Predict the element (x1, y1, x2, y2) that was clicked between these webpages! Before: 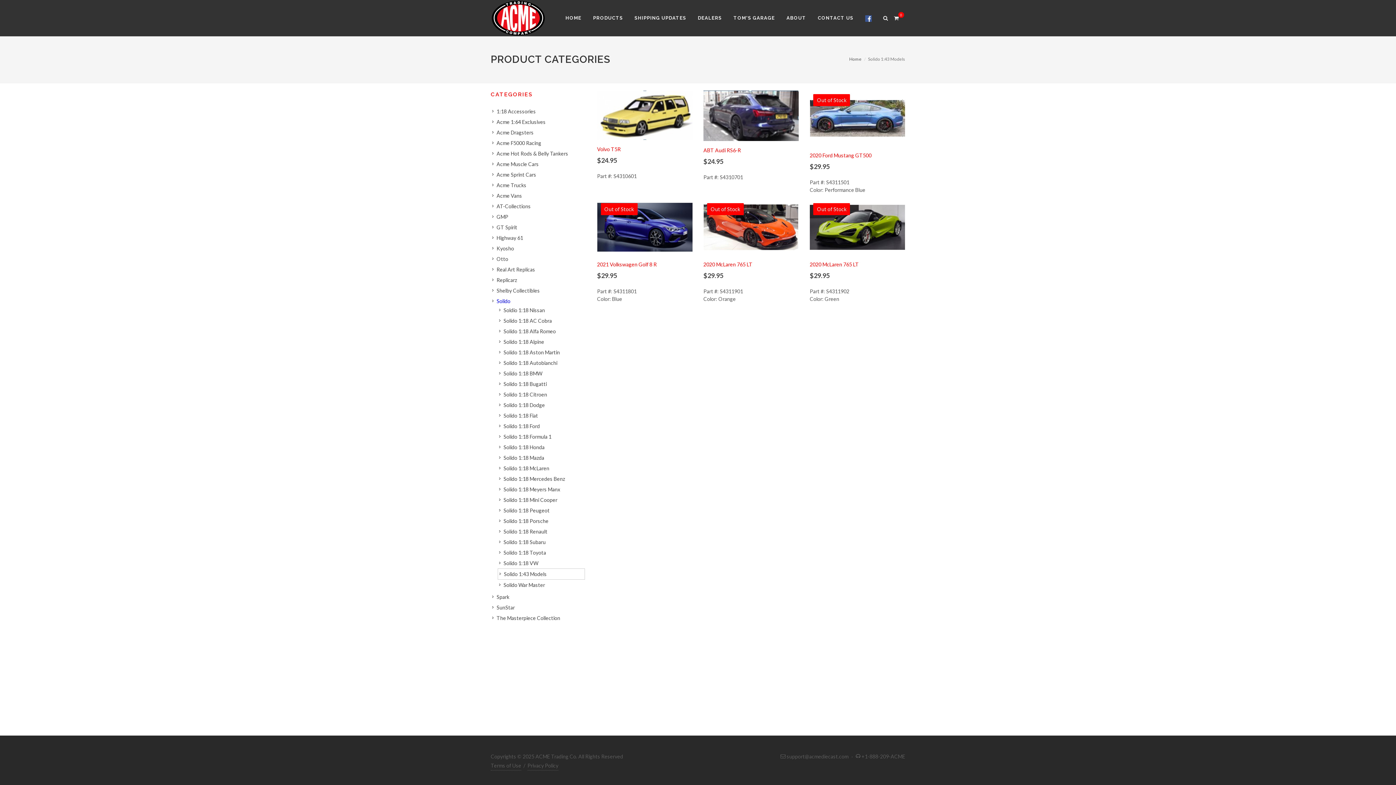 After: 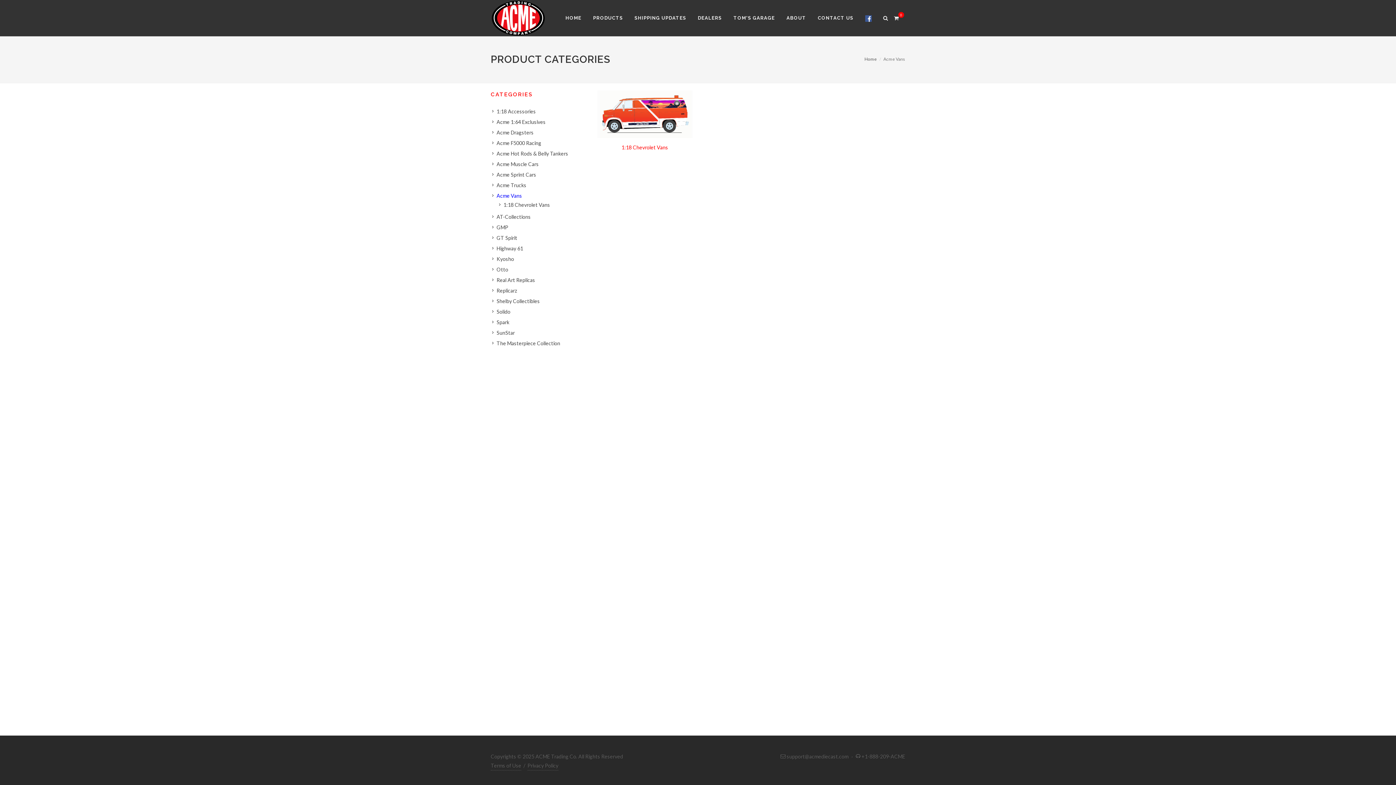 Action: bbox: (492, 192, 523, 199) label: Acme Vans